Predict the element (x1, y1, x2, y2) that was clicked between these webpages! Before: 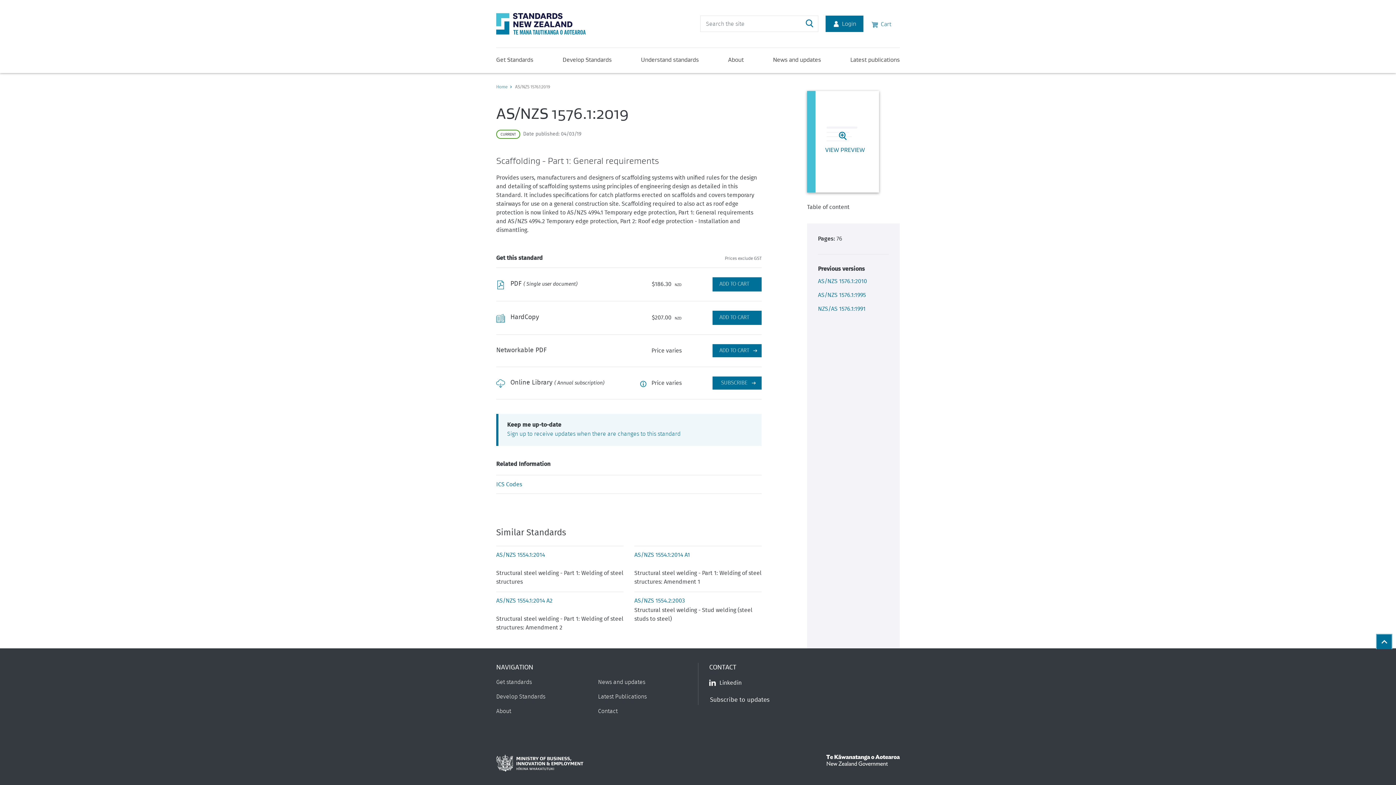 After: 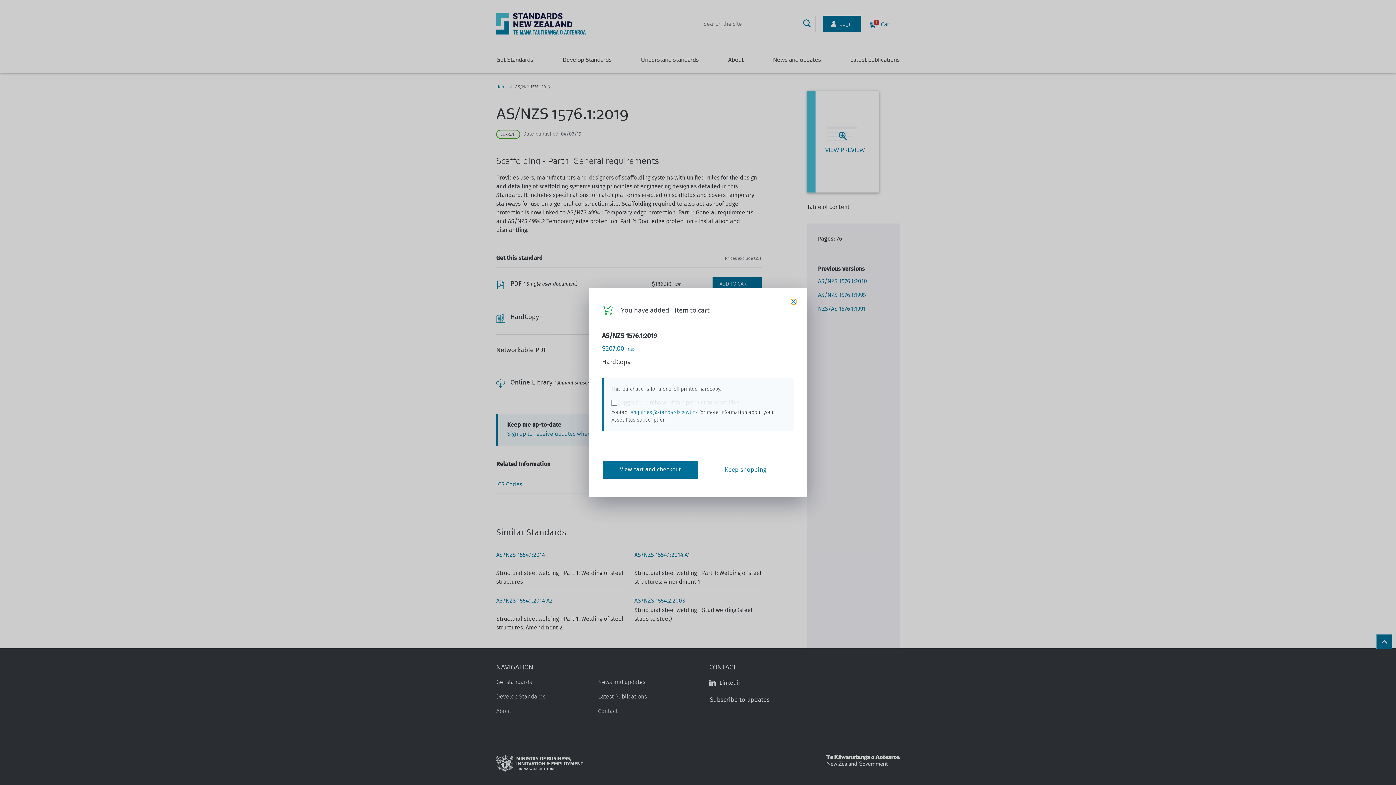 Action: bbox: (712, 310, 761, 325) label: ADD TO CART